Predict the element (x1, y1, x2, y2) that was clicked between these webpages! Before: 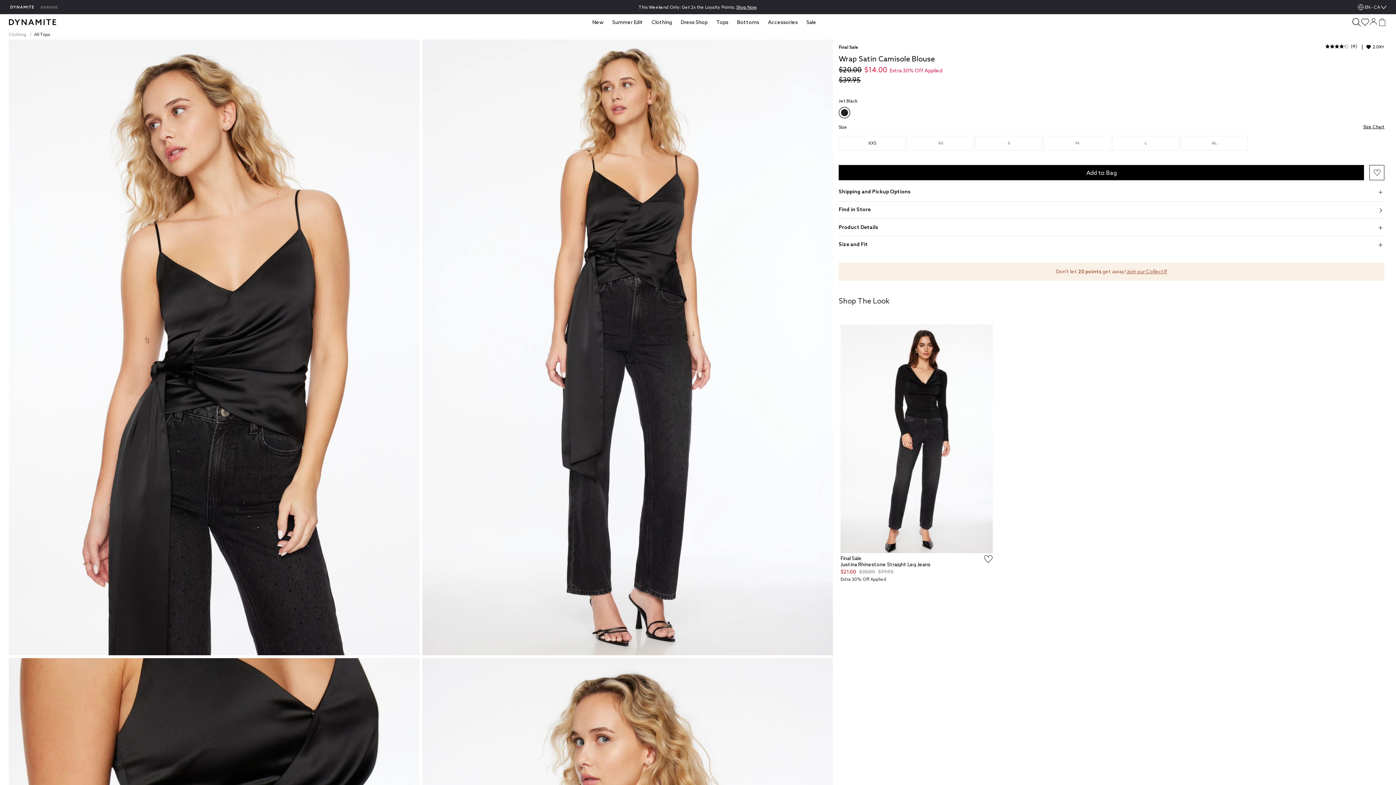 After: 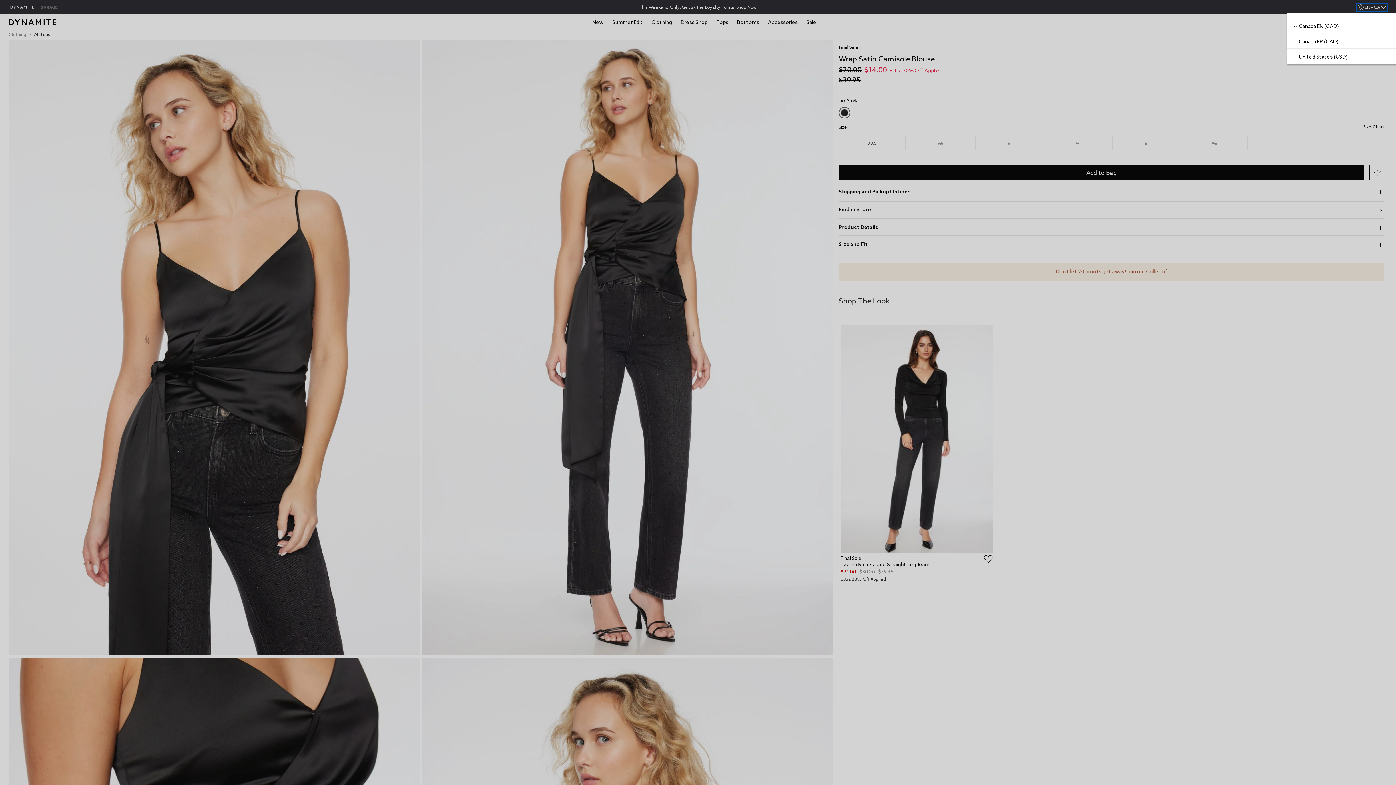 Action: label: Drop down menu country selector bbox: (1357, 3, 1387, 10)